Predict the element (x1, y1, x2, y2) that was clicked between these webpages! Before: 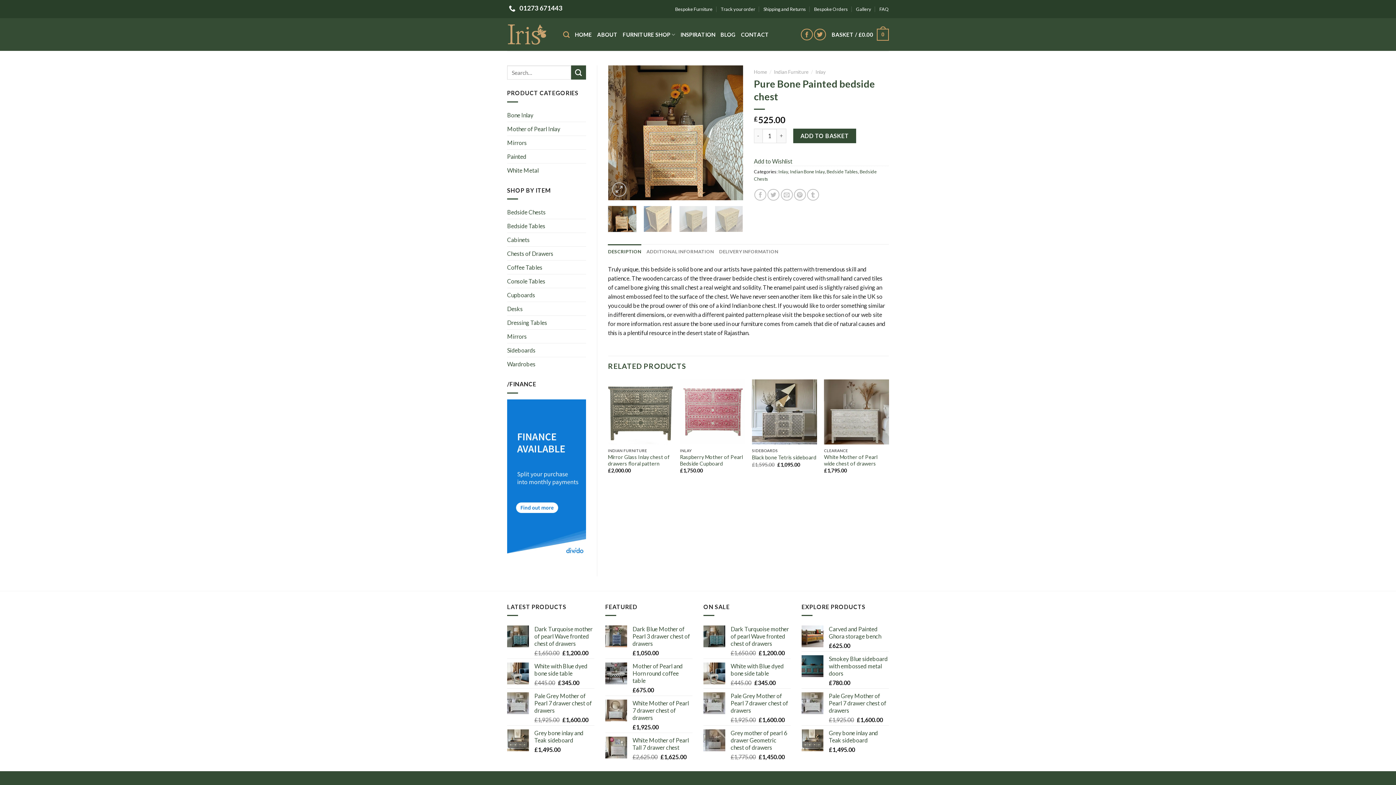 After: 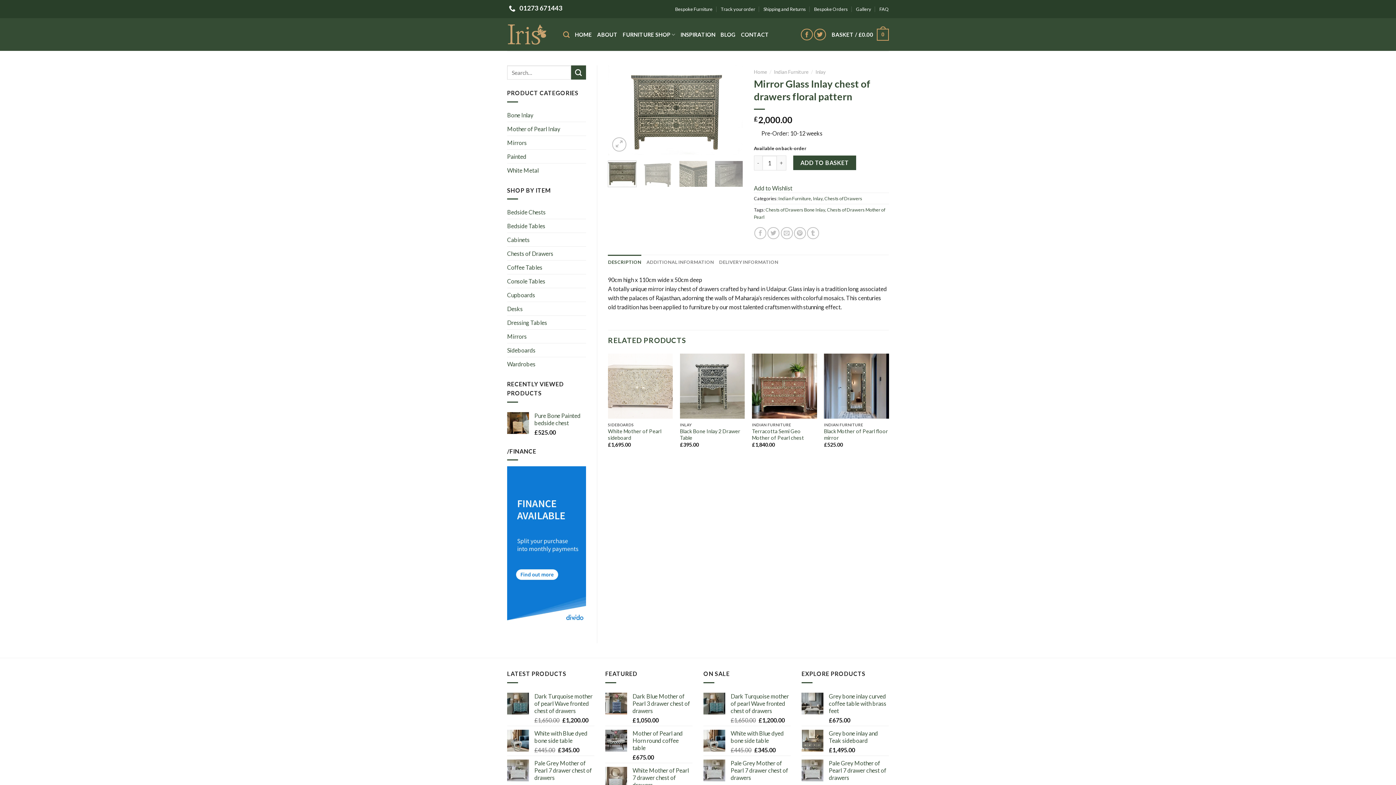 Action: bbox: (608, 379, 673, 444)